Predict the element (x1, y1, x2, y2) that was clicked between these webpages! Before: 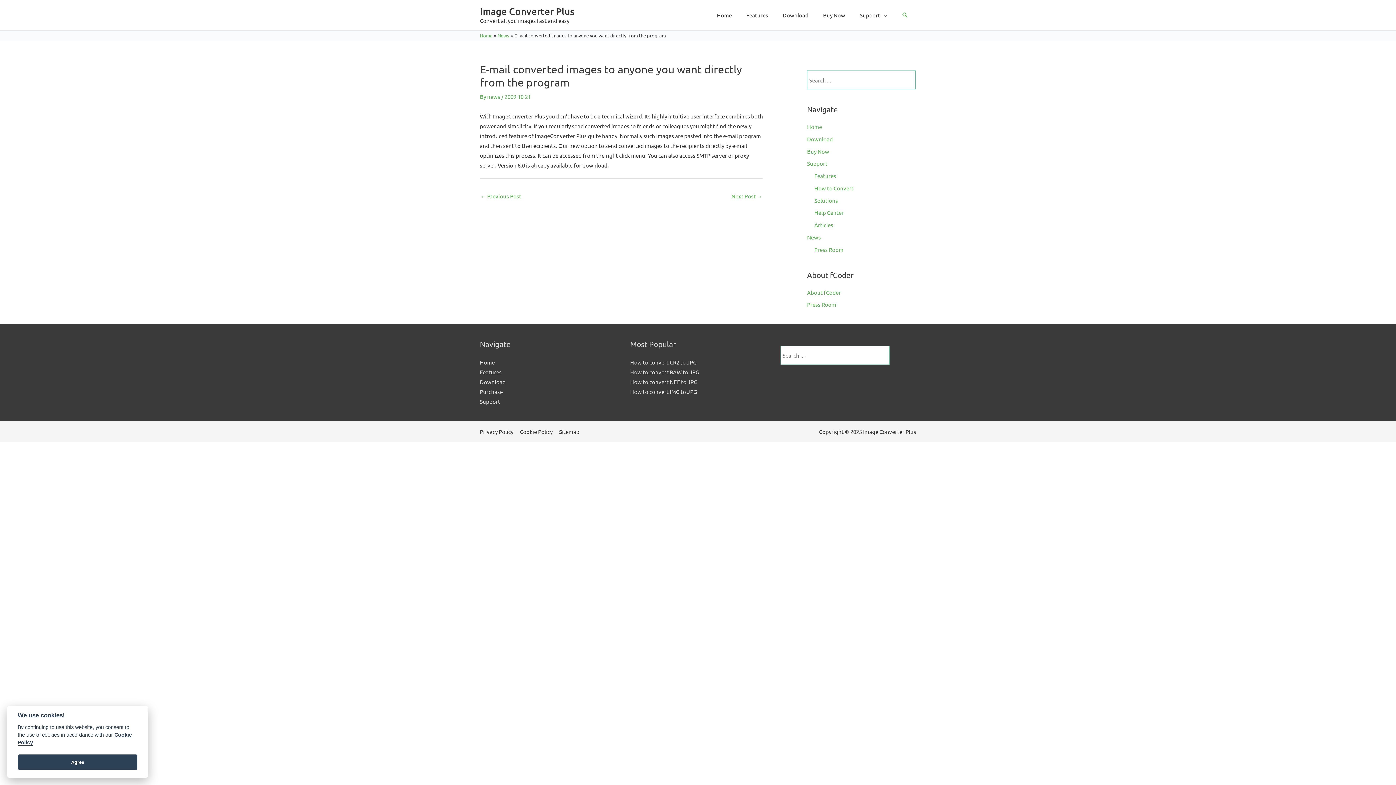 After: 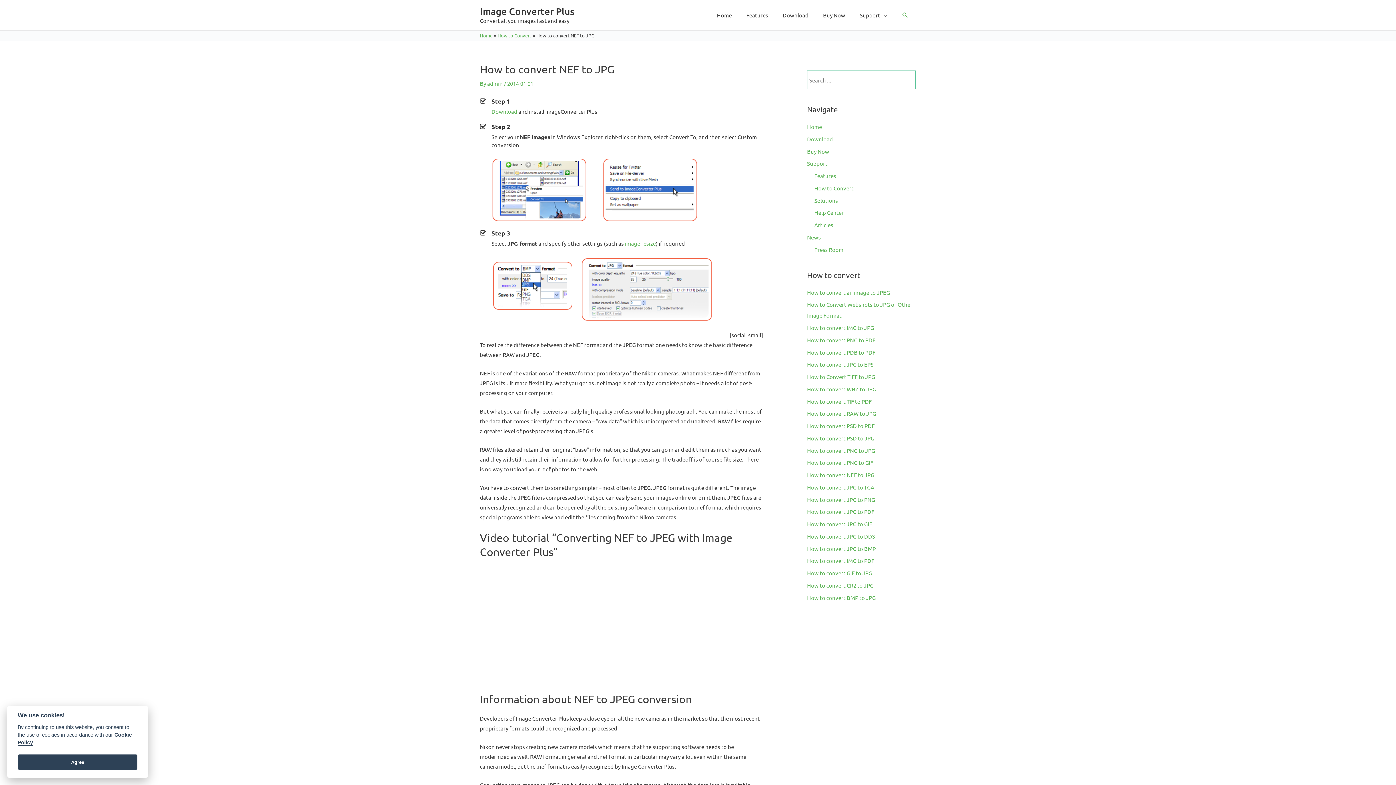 Action: bbox: (630, 378, 697, 385) label: How to convert NEF to JPG